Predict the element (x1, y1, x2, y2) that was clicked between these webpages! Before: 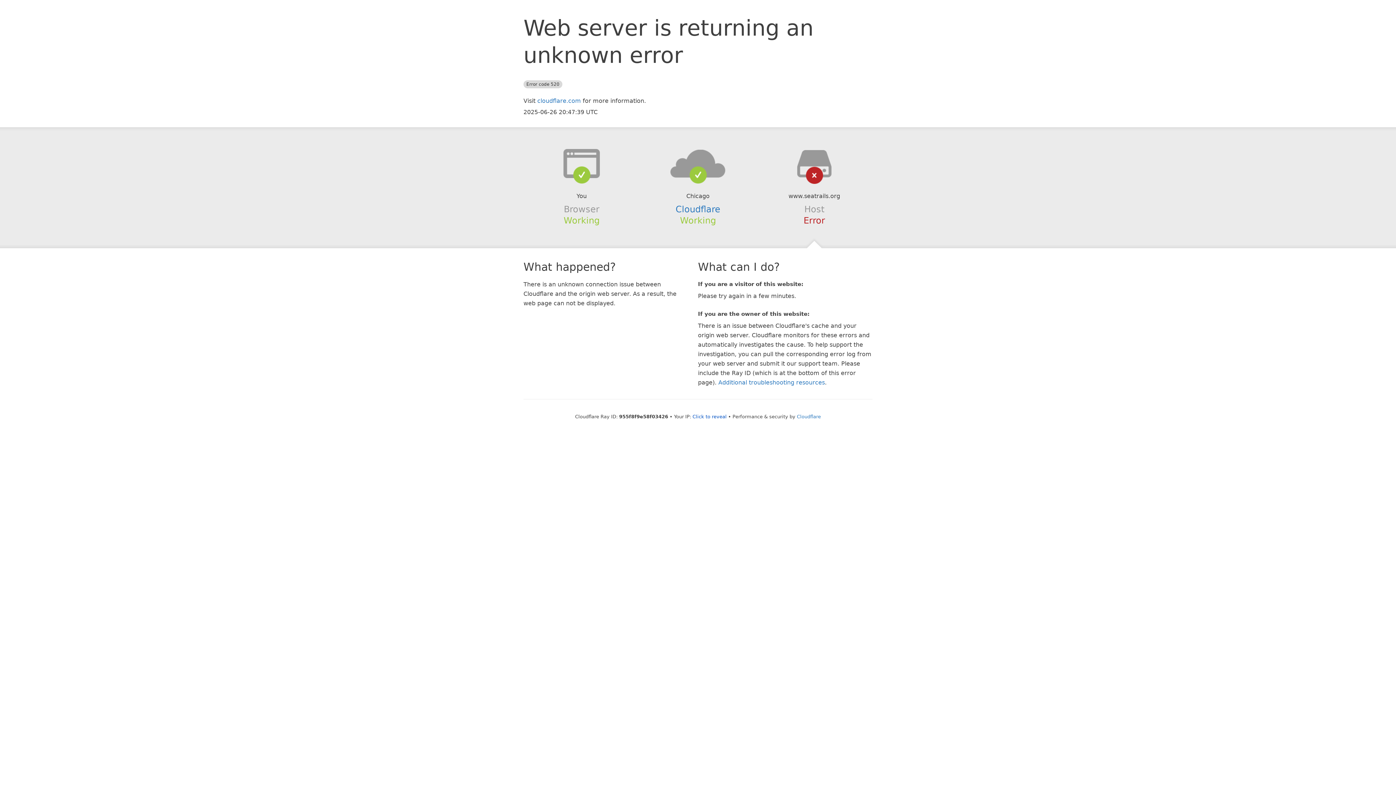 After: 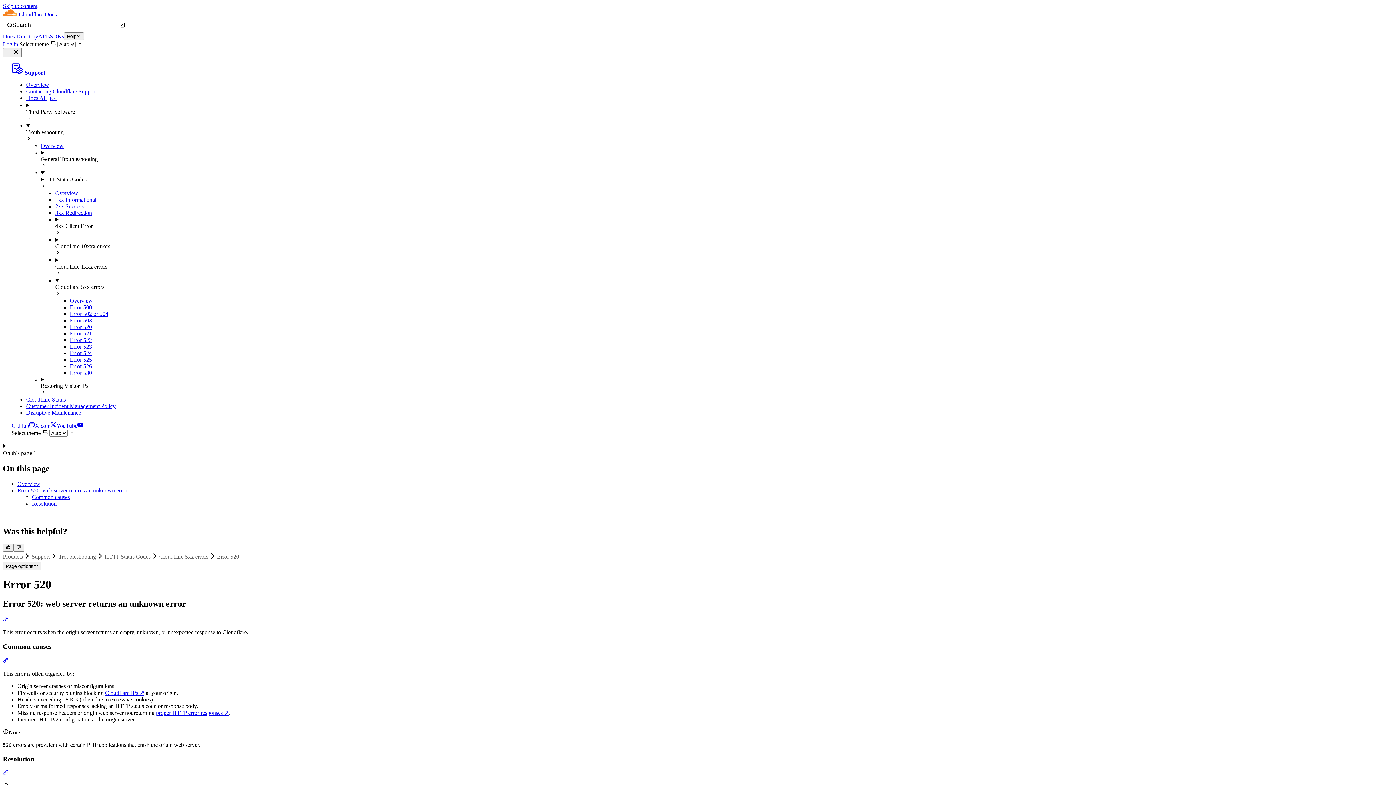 Action: label: Additional troubleshooting resources bbox: (718, 379, 825, 386)